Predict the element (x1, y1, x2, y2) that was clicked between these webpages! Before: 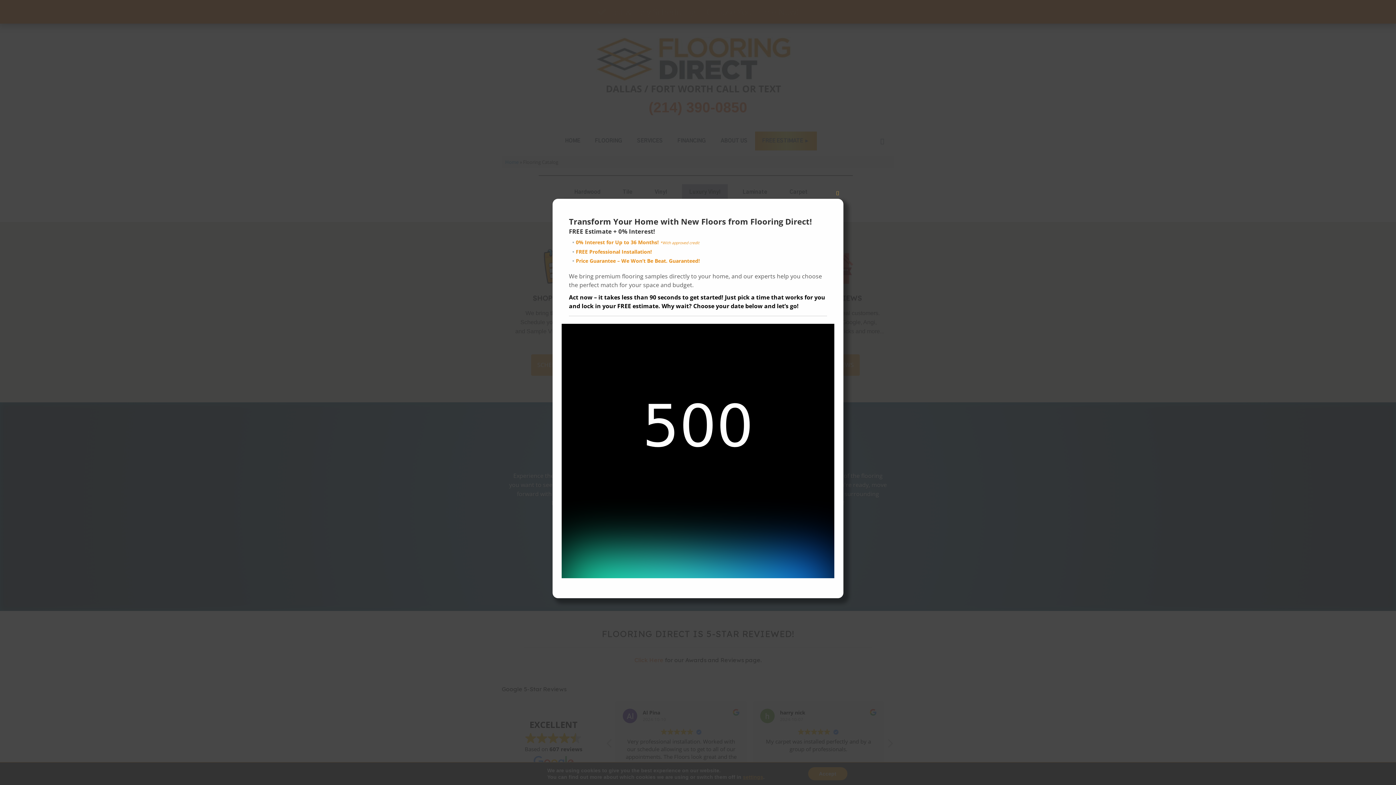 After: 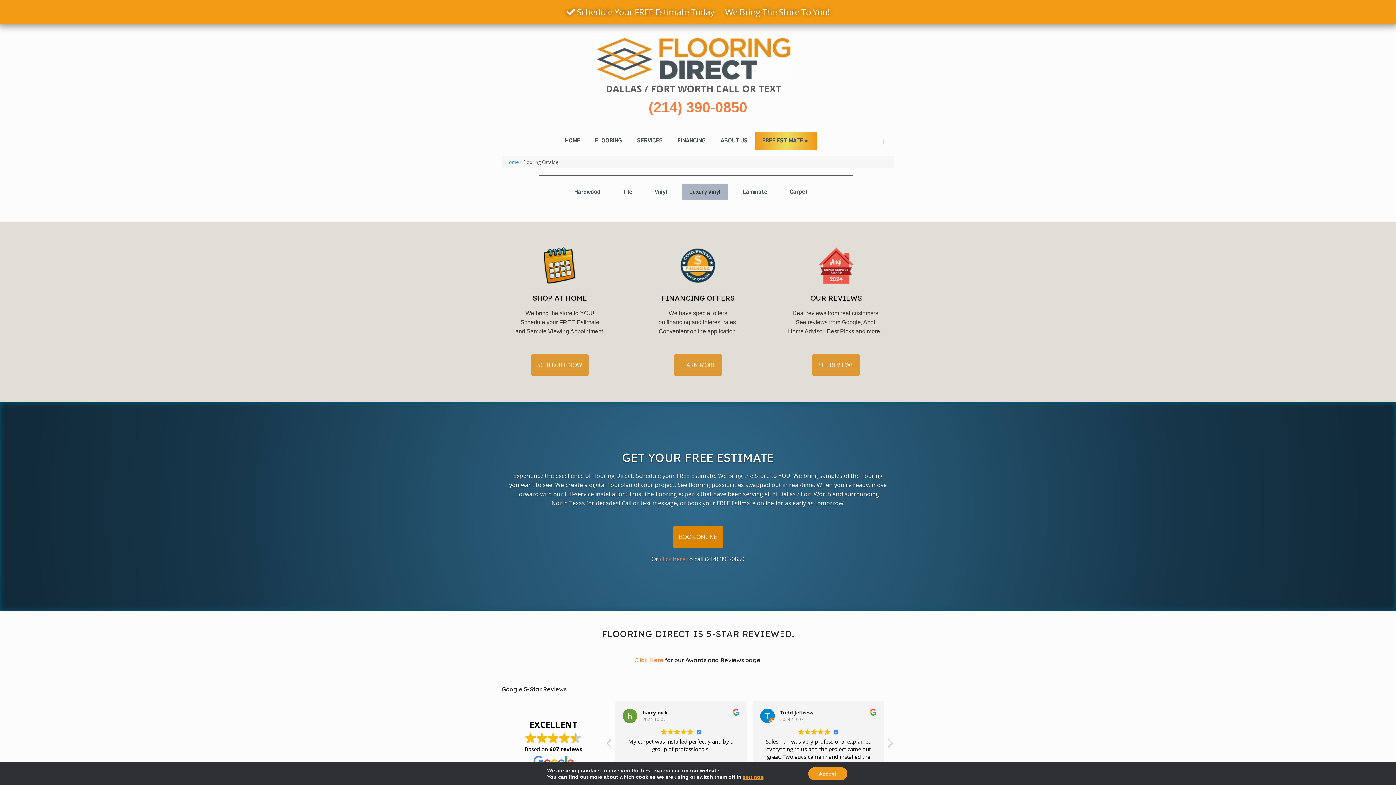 Action: bbox: (832, 187, 843, 198) label: Close this module